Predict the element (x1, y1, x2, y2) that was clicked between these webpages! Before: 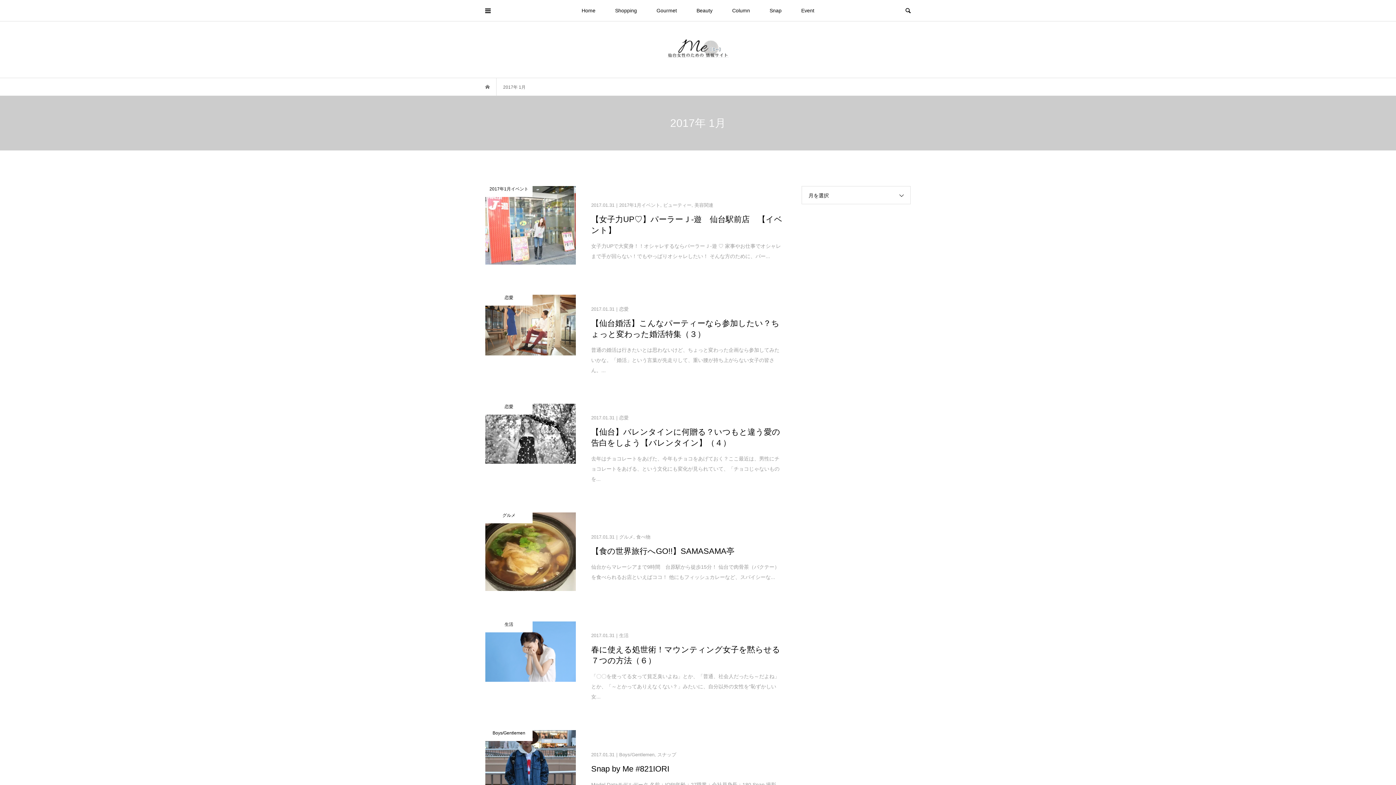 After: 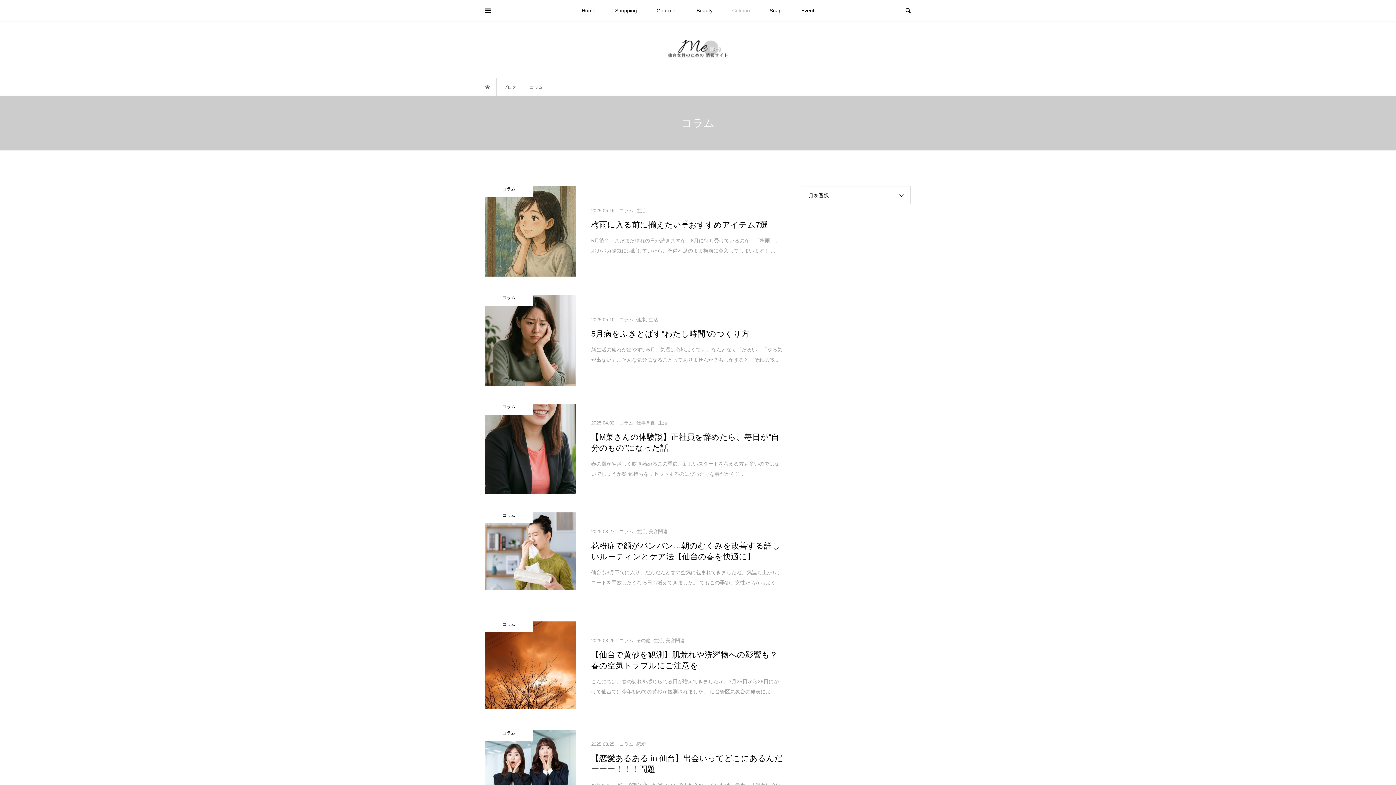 Action: bbox: (723, 0, 759, 21) label: Column